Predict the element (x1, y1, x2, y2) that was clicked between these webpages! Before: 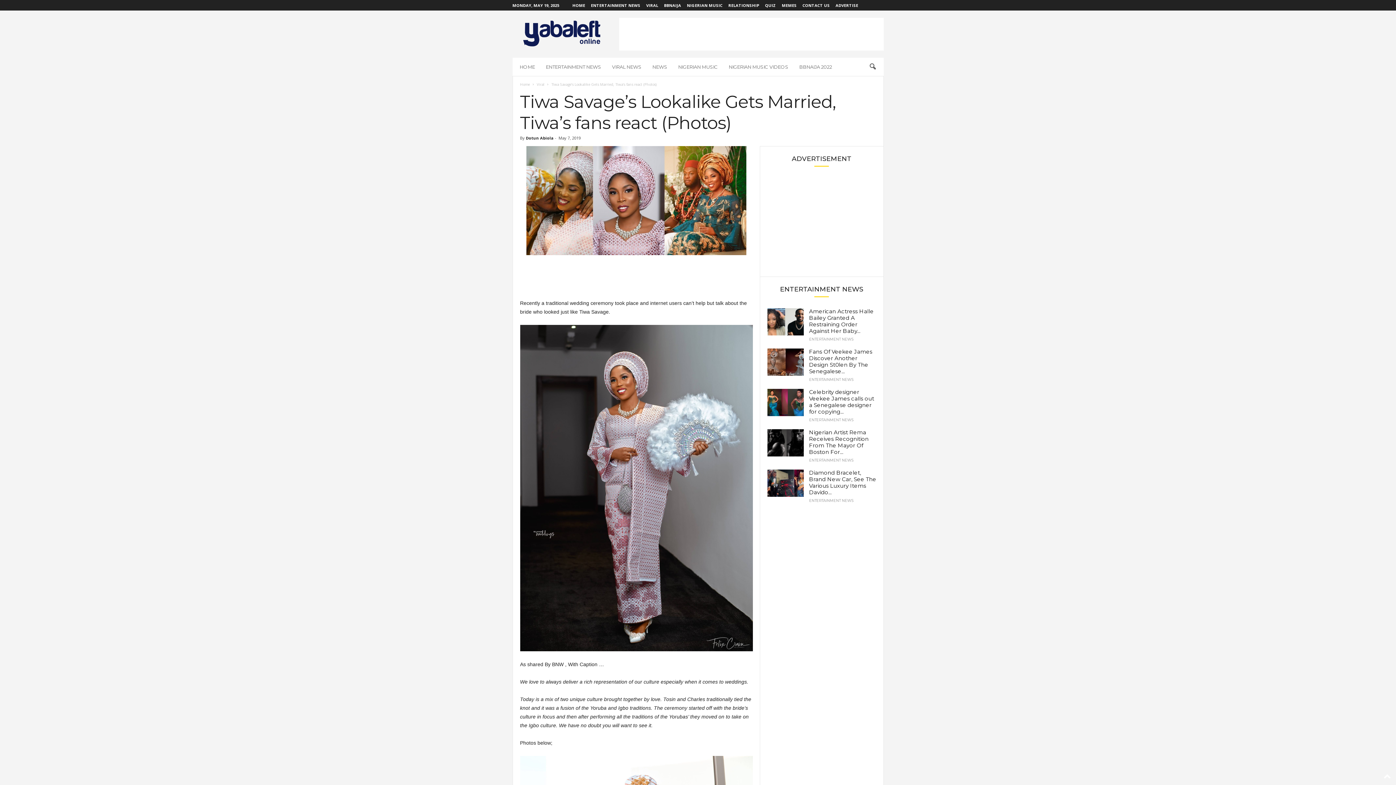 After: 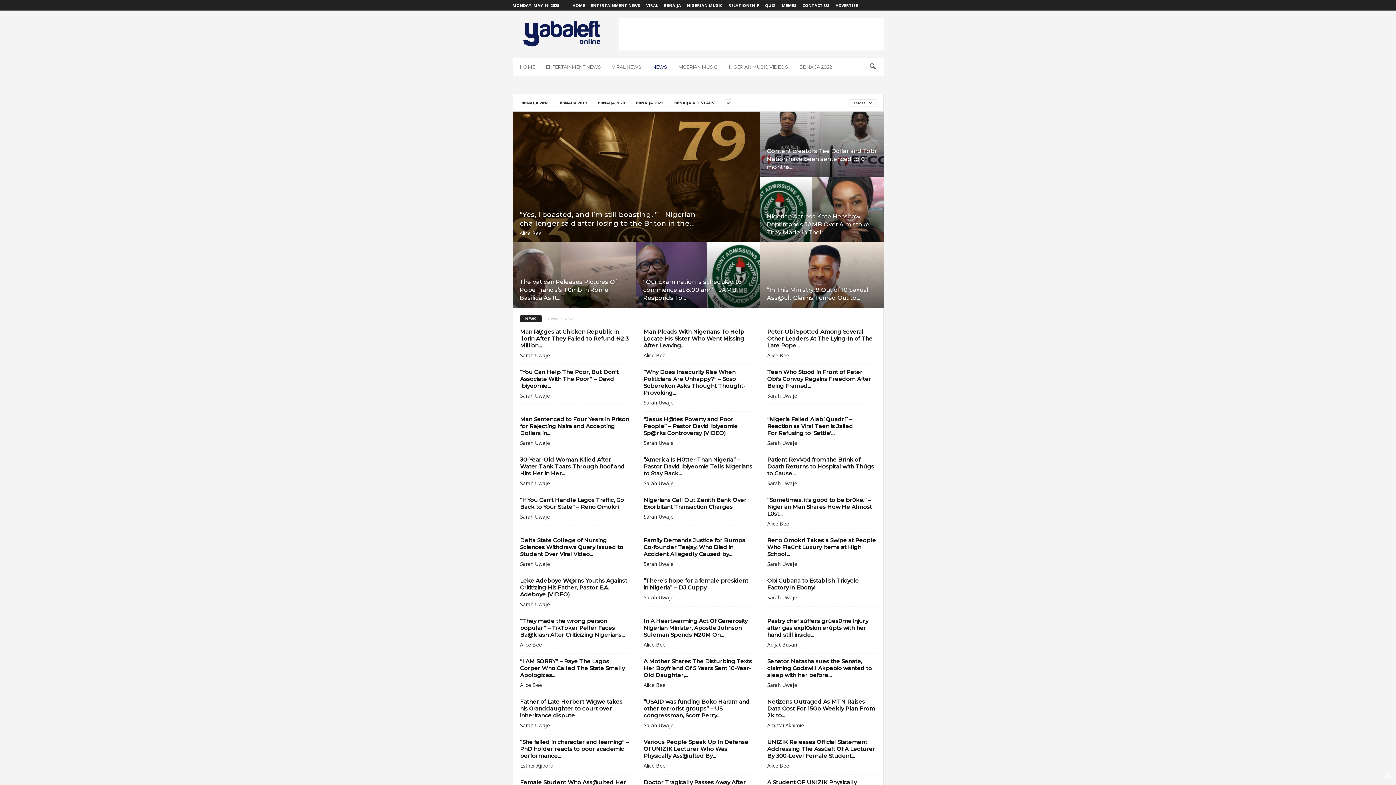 Action: label: NEWS bbox: (647, 57, 672, 76)